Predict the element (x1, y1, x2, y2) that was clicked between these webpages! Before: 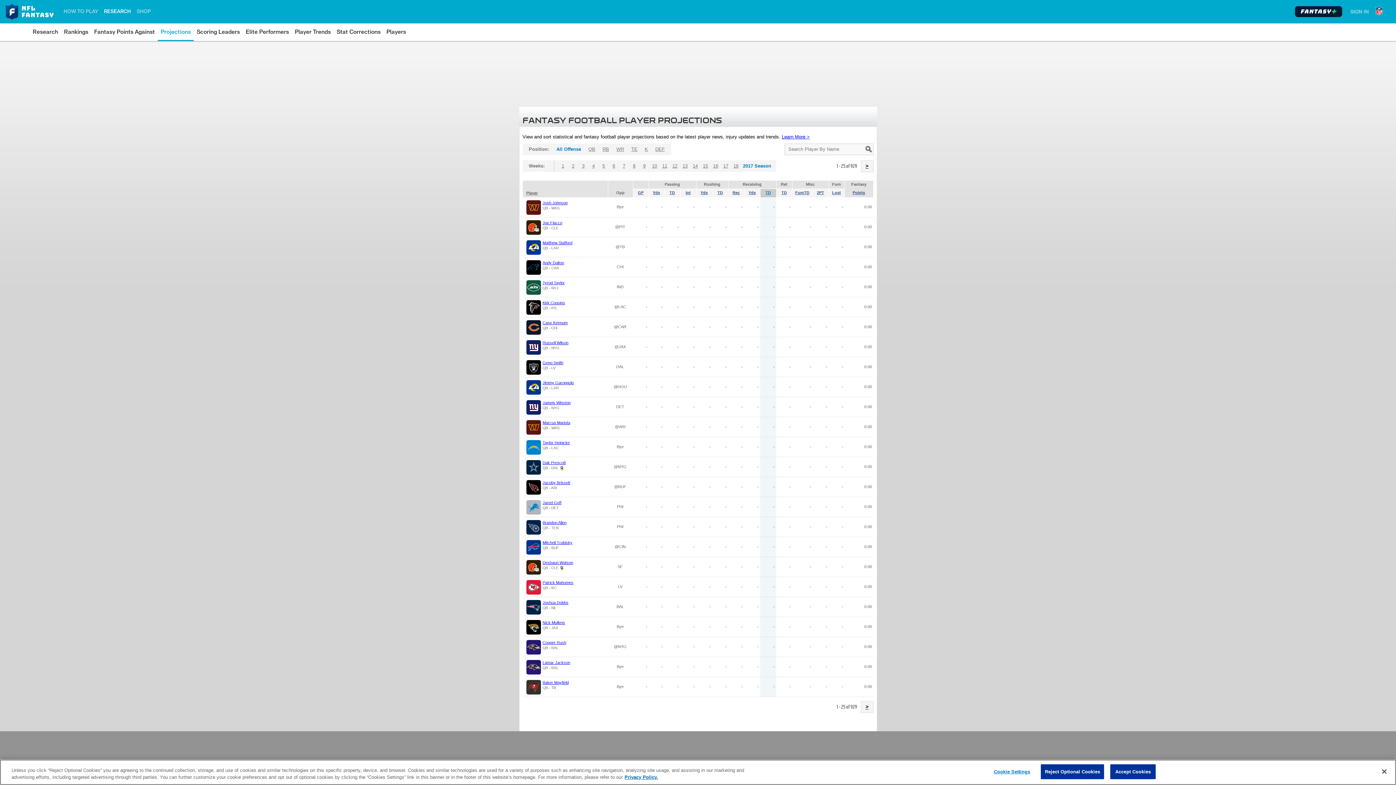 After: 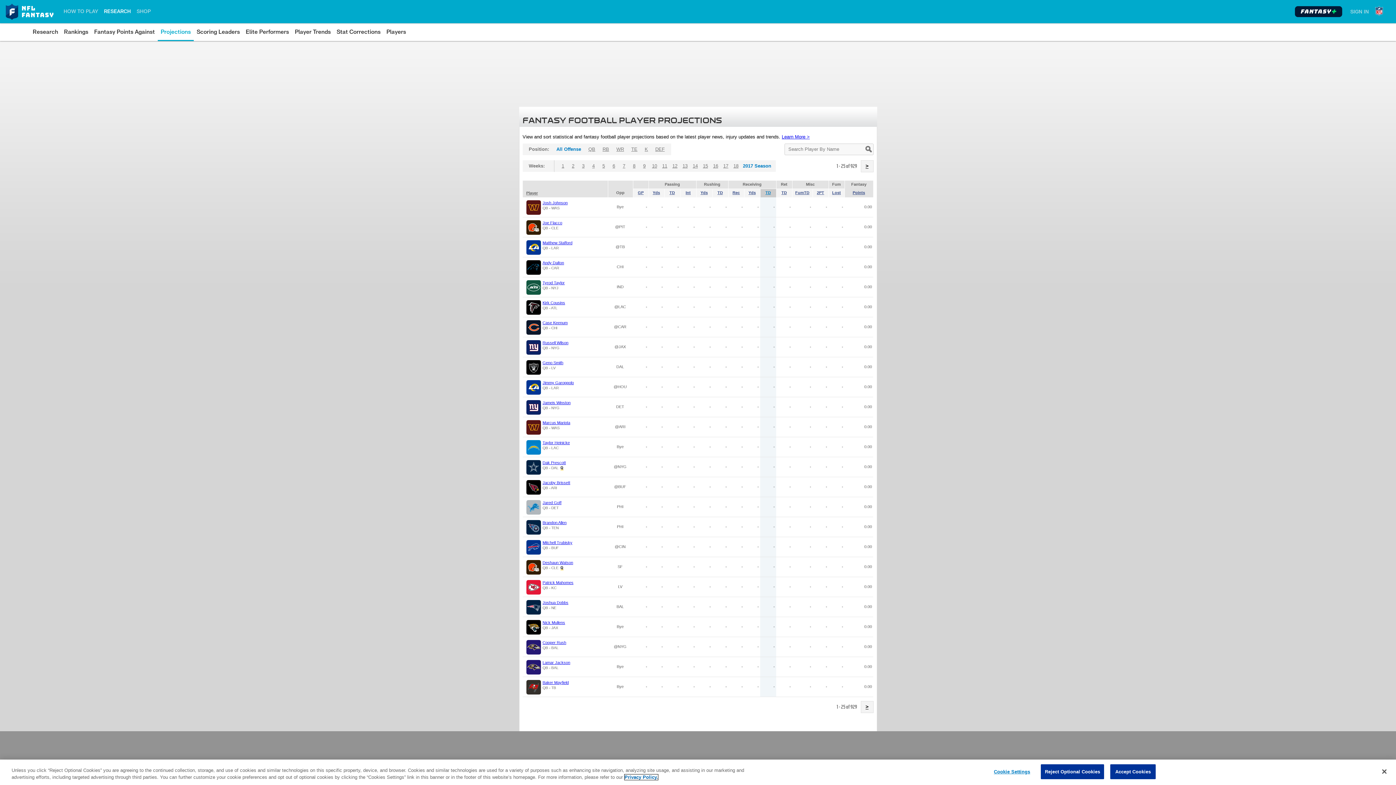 Action: label: More information about privacy policy, opens in a new tab, opens in a new tab bbox: (624, 774, 658, 780)